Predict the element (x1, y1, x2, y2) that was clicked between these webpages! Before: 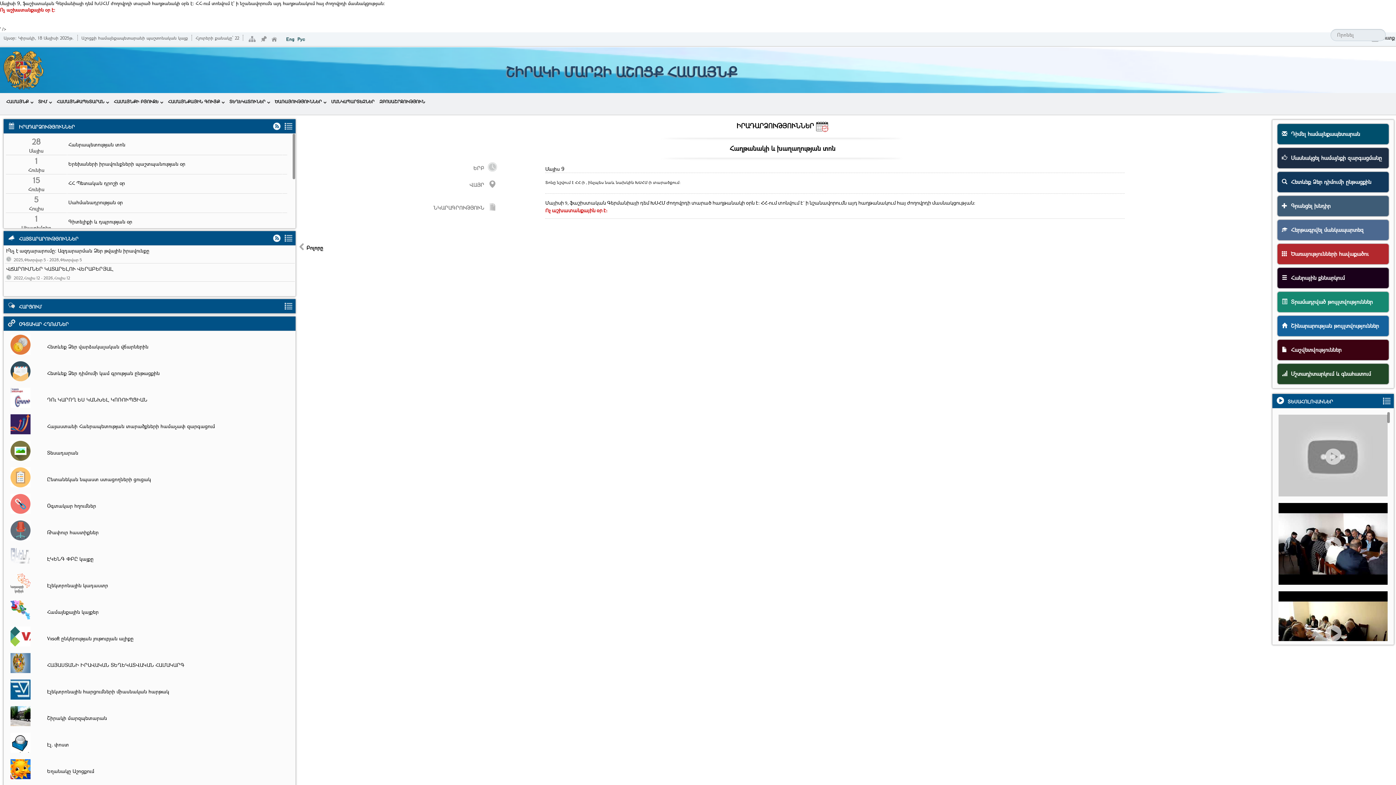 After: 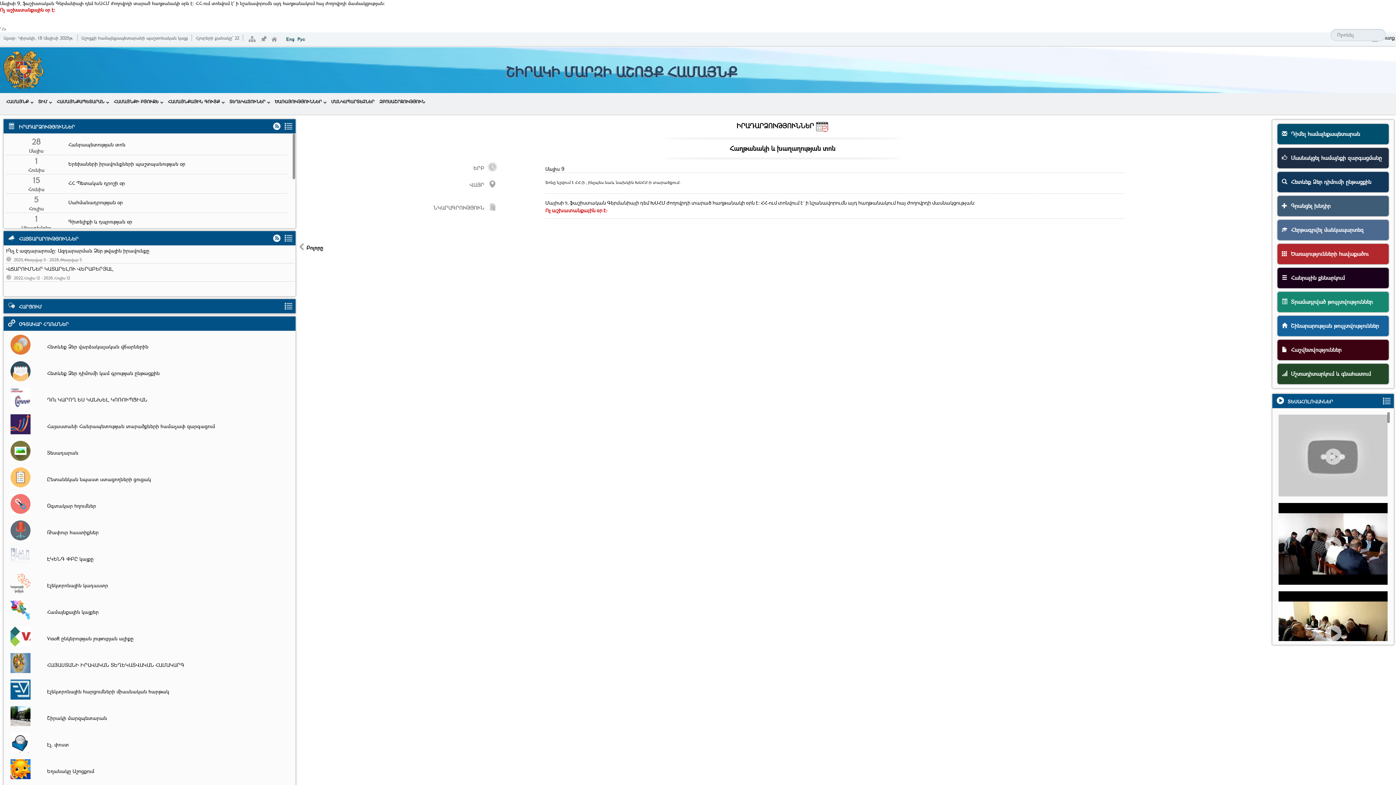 Action: bbox: (10, 467, 39, 487)